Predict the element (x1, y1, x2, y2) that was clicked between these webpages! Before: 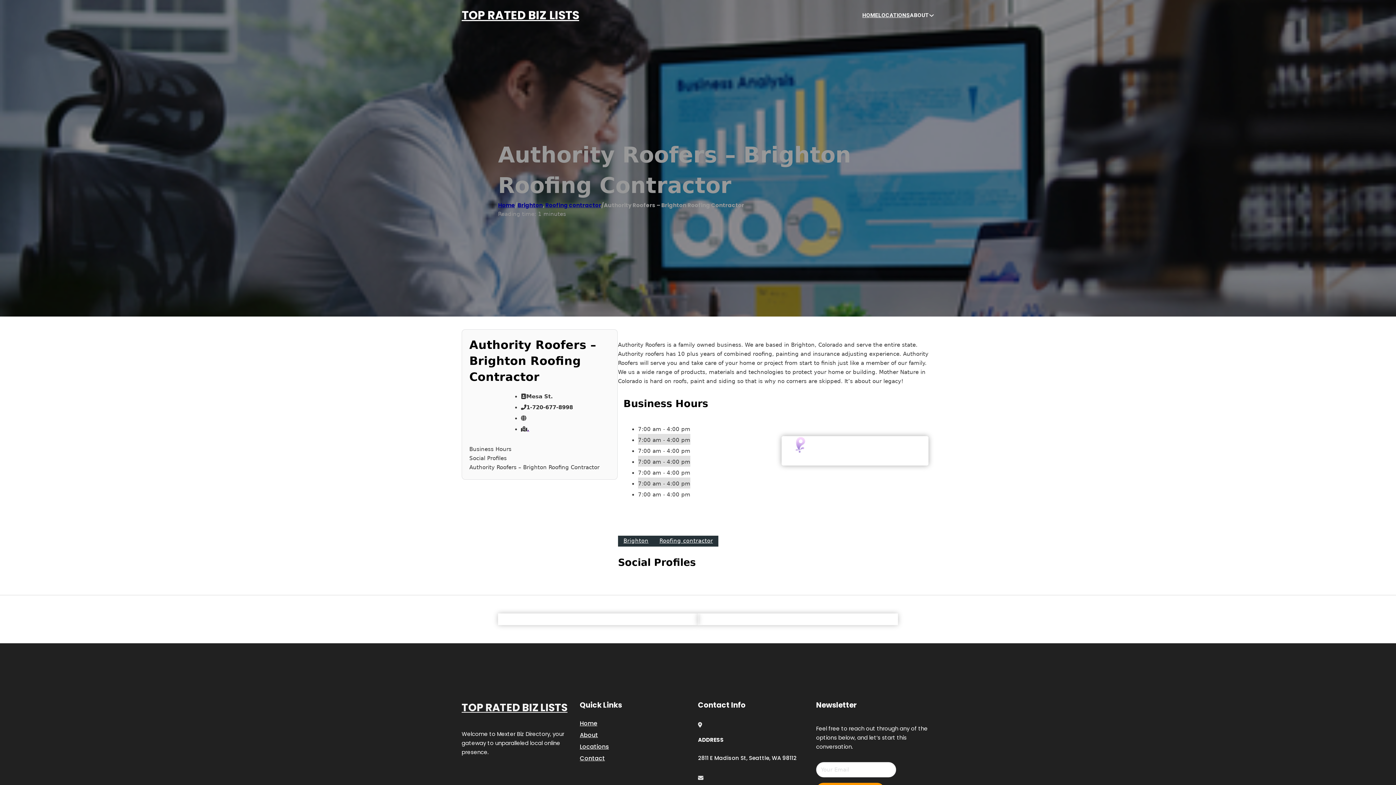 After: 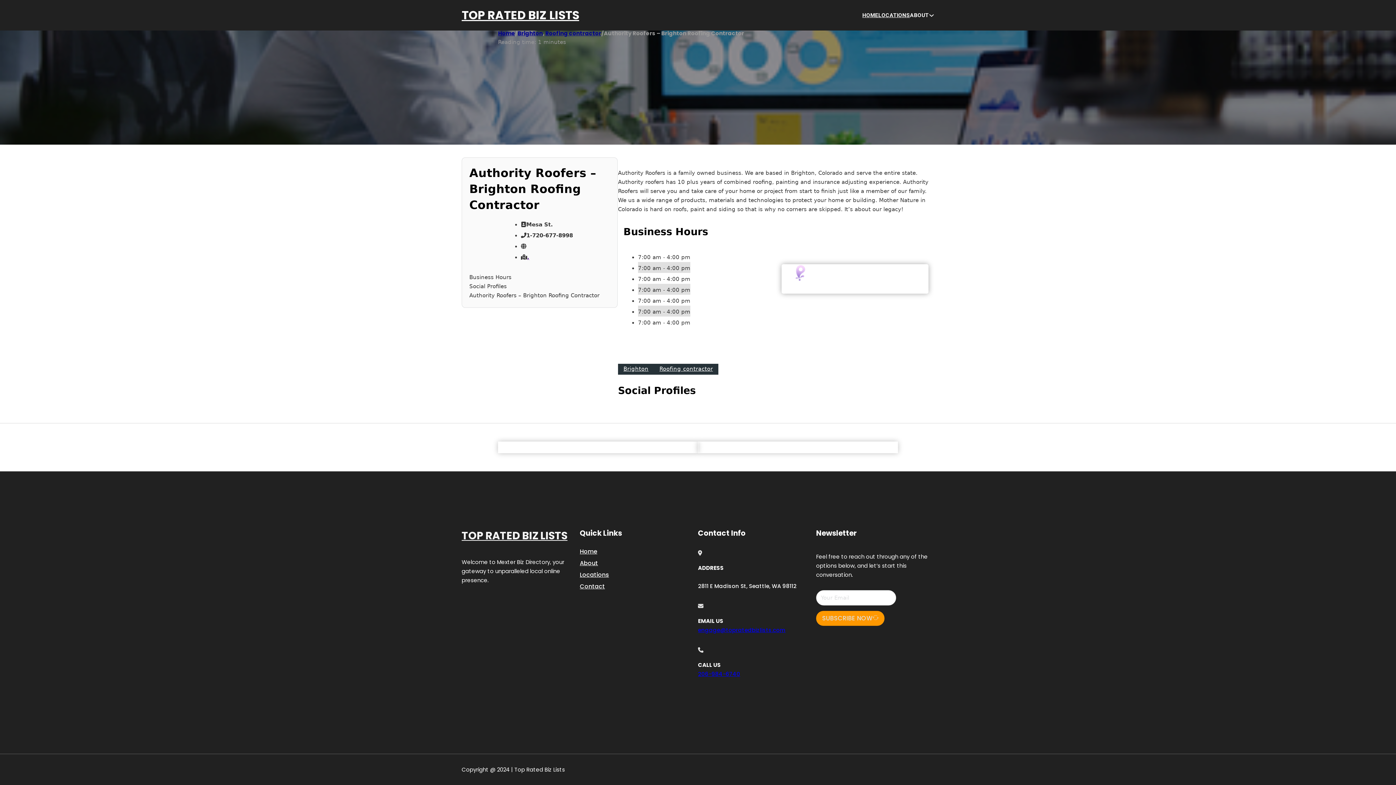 Action: bbox: (469, 463, 610, 472) label: Authority Roofers – Brighton Roofing Contractor